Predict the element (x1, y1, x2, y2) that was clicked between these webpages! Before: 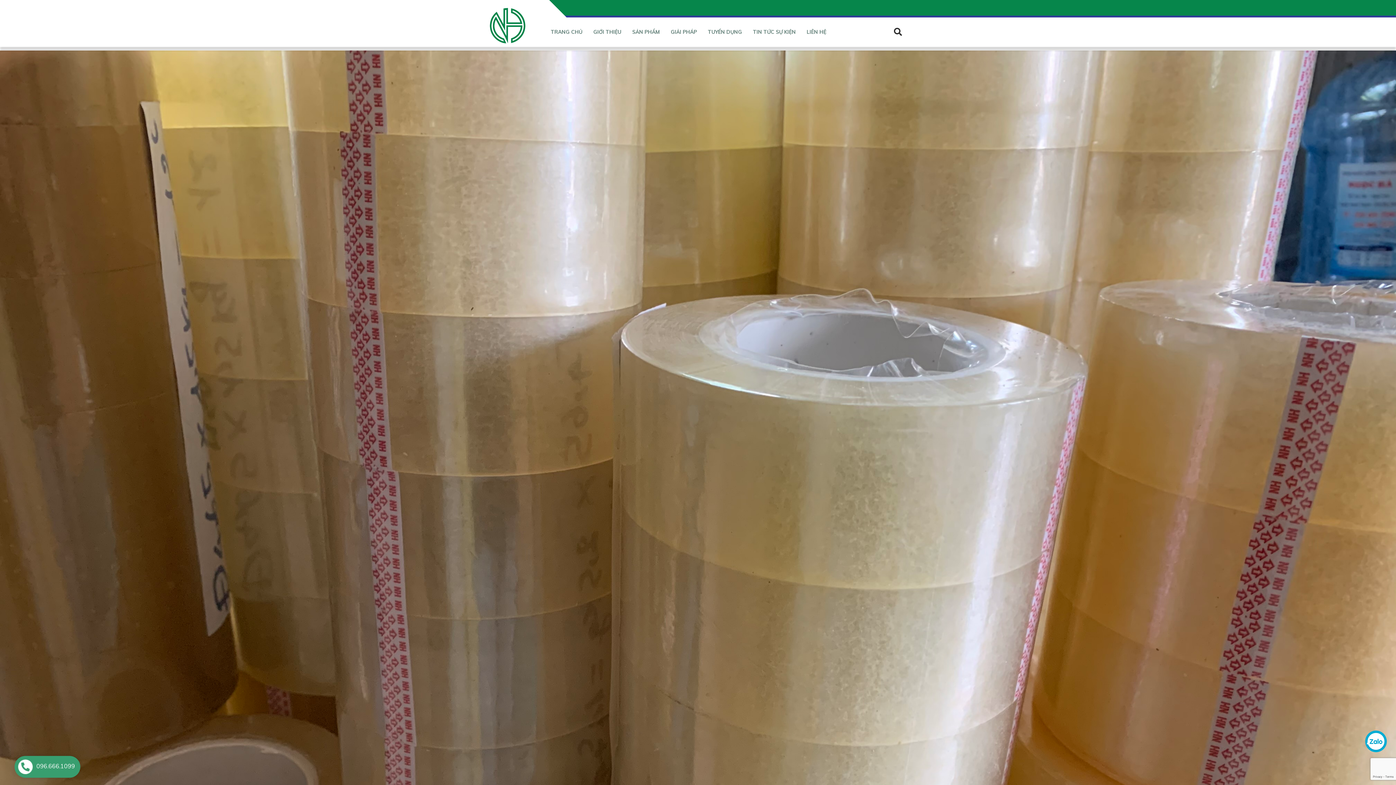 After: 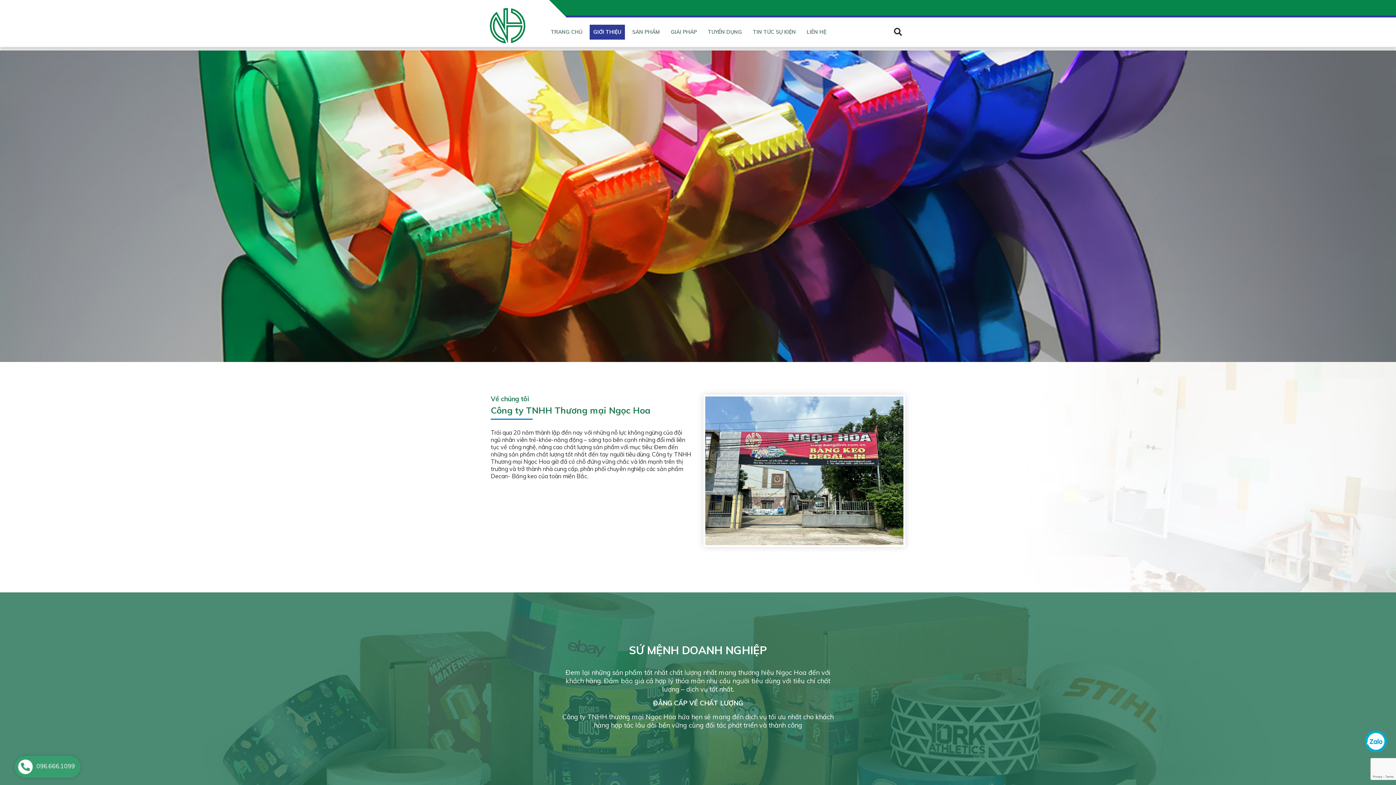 Action: bbox: (589, 24, 625, 39) label: GIỚI THIỆU